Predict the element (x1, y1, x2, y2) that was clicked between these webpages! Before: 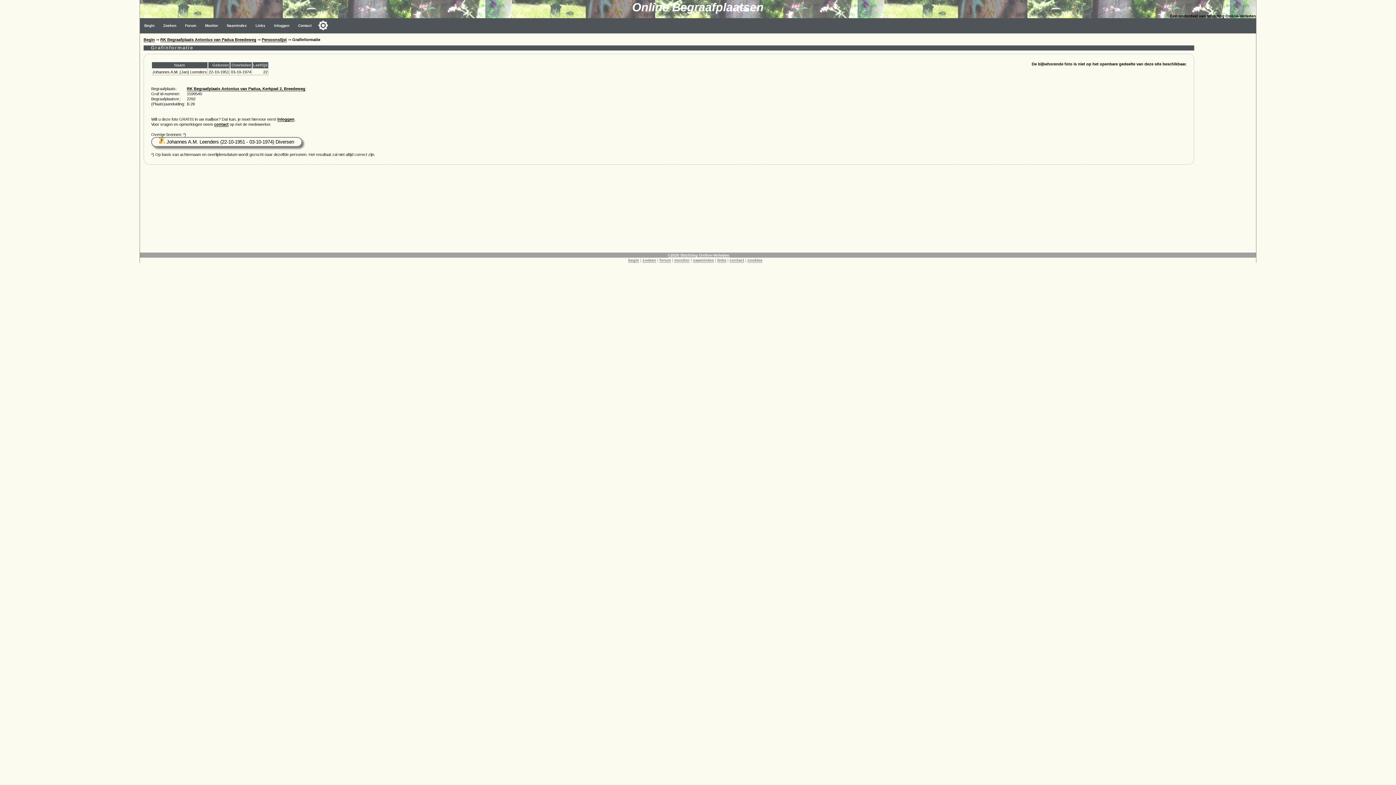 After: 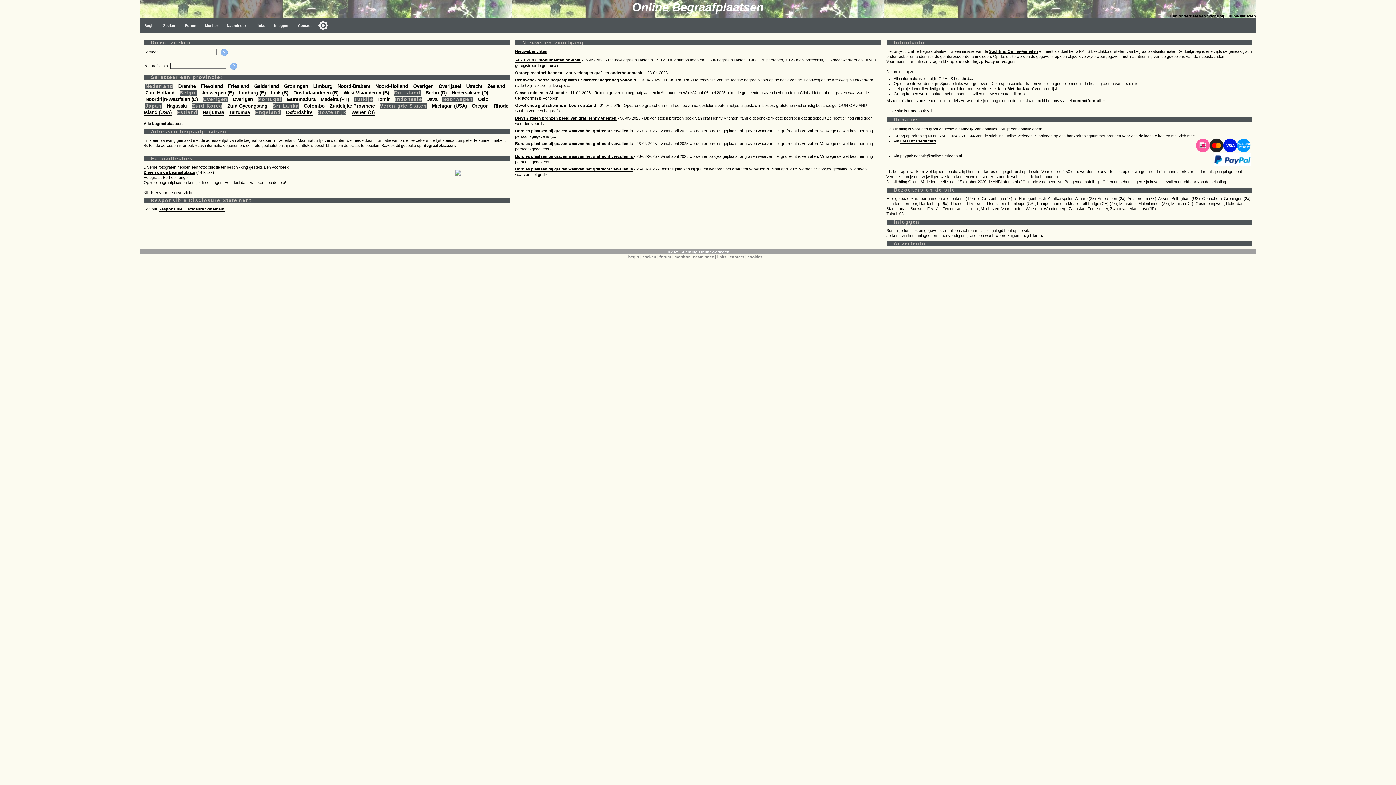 Action: label: begin bbox: (628, 258, 639, 262)